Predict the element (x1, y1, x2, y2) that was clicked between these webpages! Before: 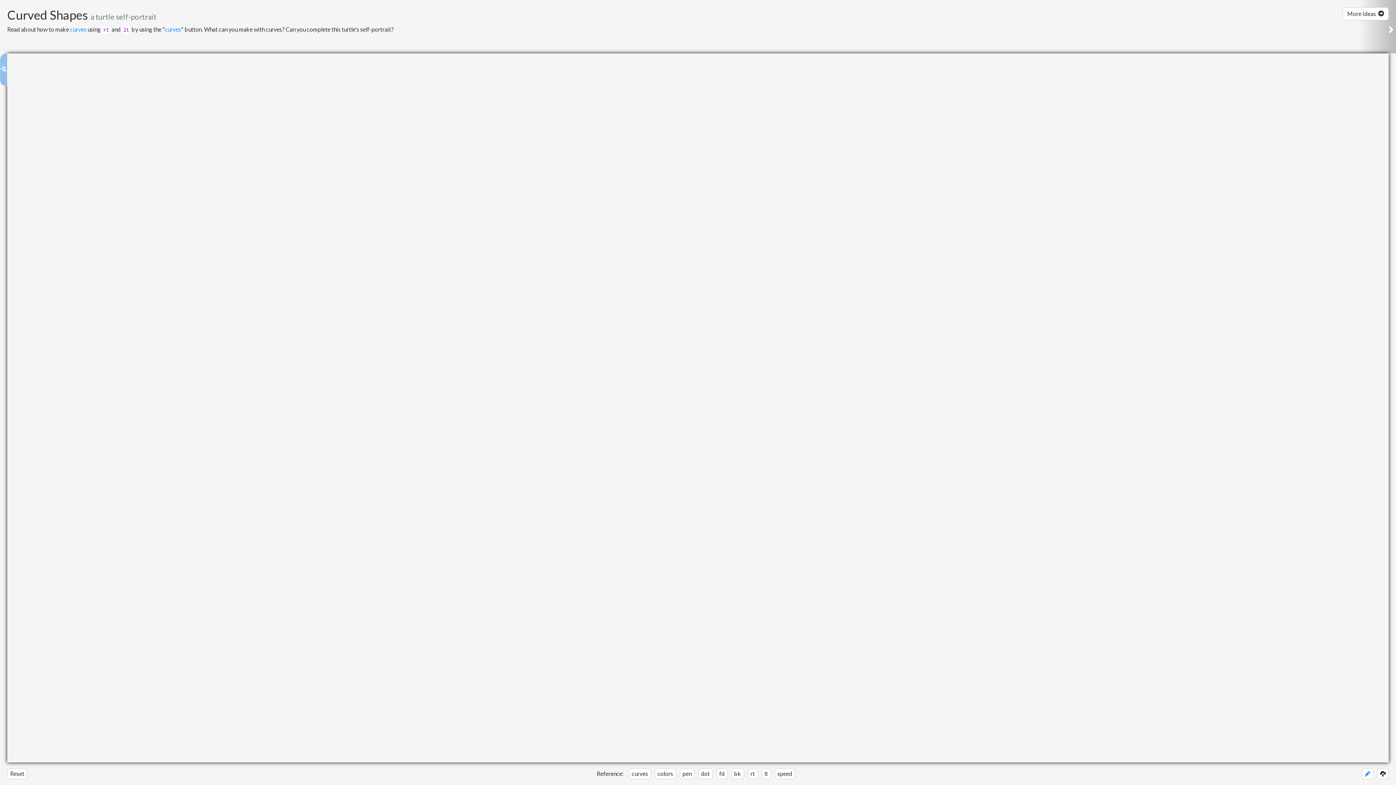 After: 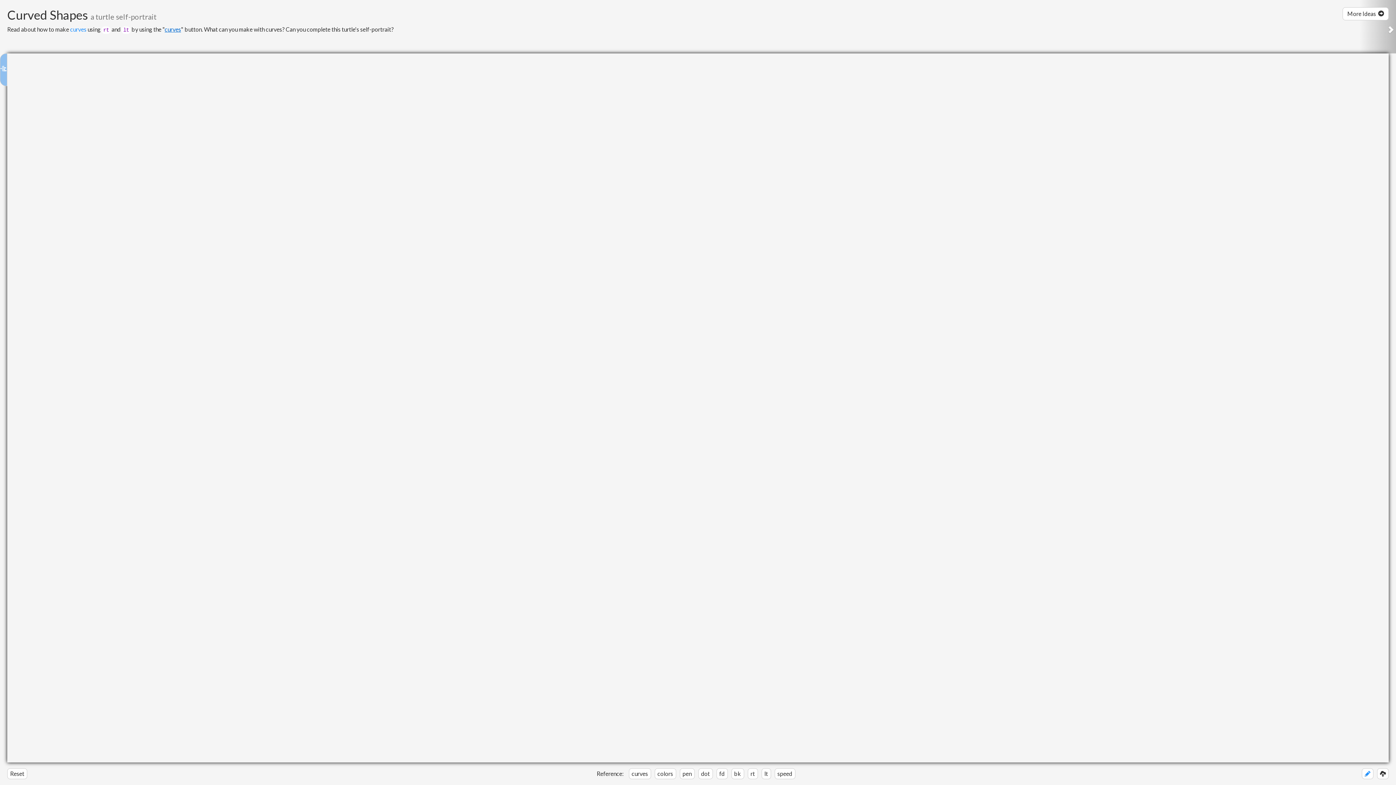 Action: bbox: (164, 25, 181, 32) label: curves